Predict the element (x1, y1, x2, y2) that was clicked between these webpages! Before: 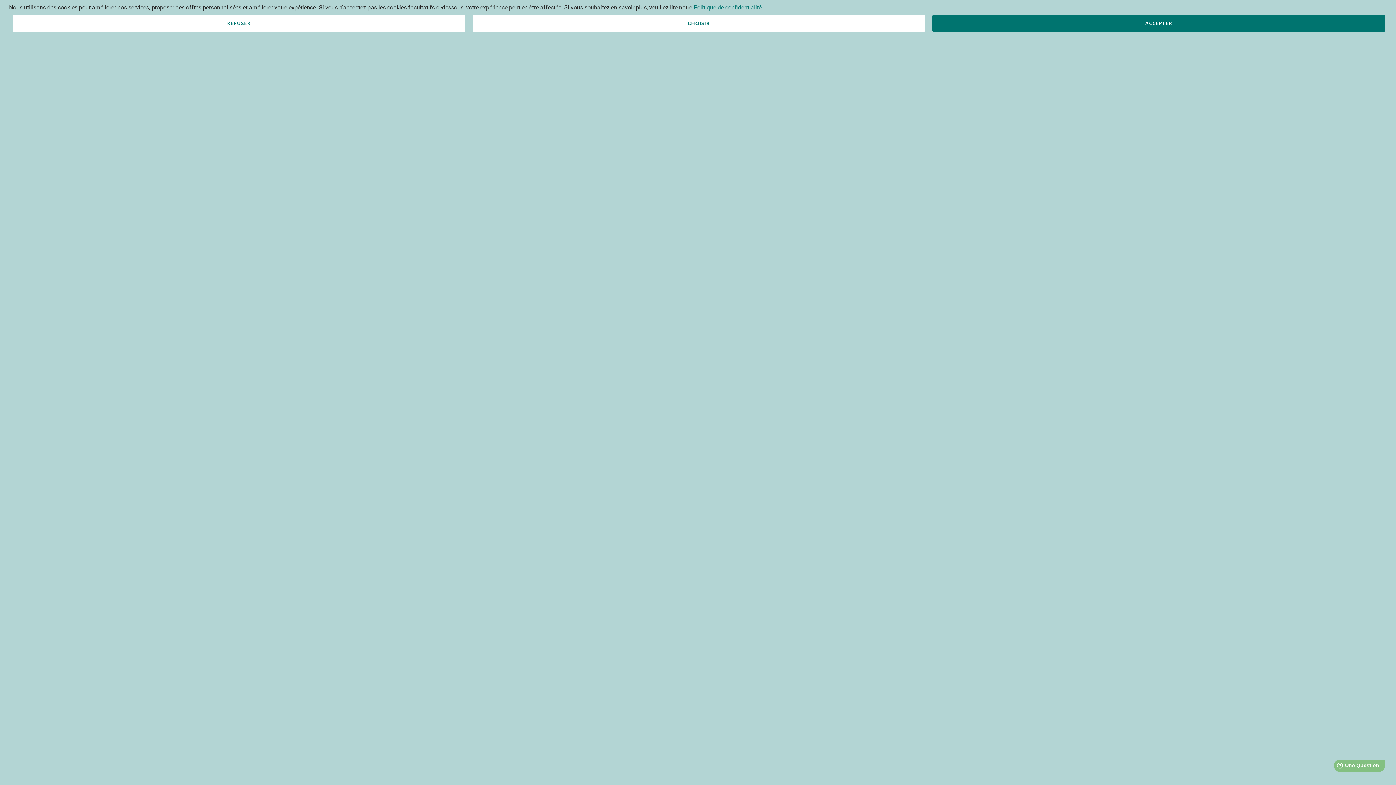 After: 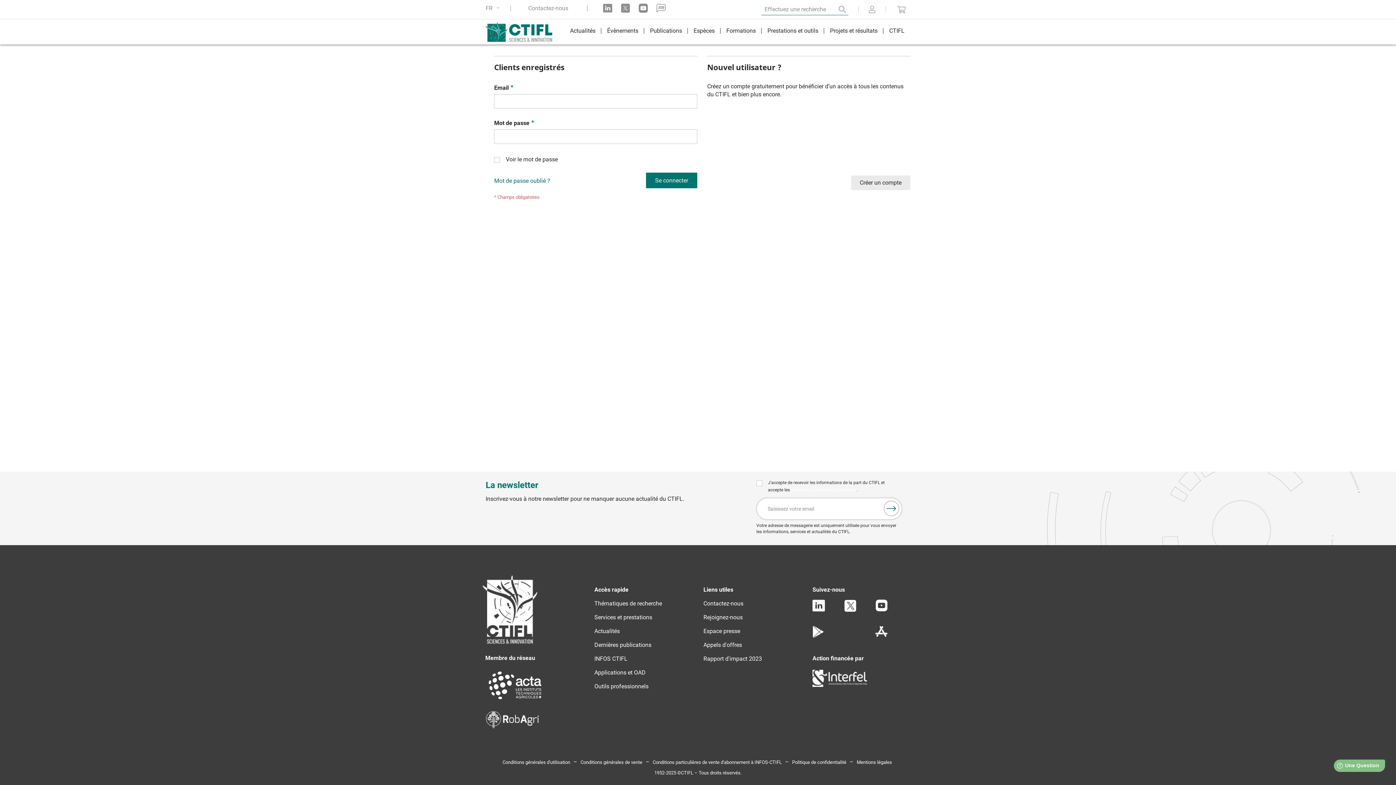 Action: label: ACCEPTER bbox: (932, 15, 1385, 31)